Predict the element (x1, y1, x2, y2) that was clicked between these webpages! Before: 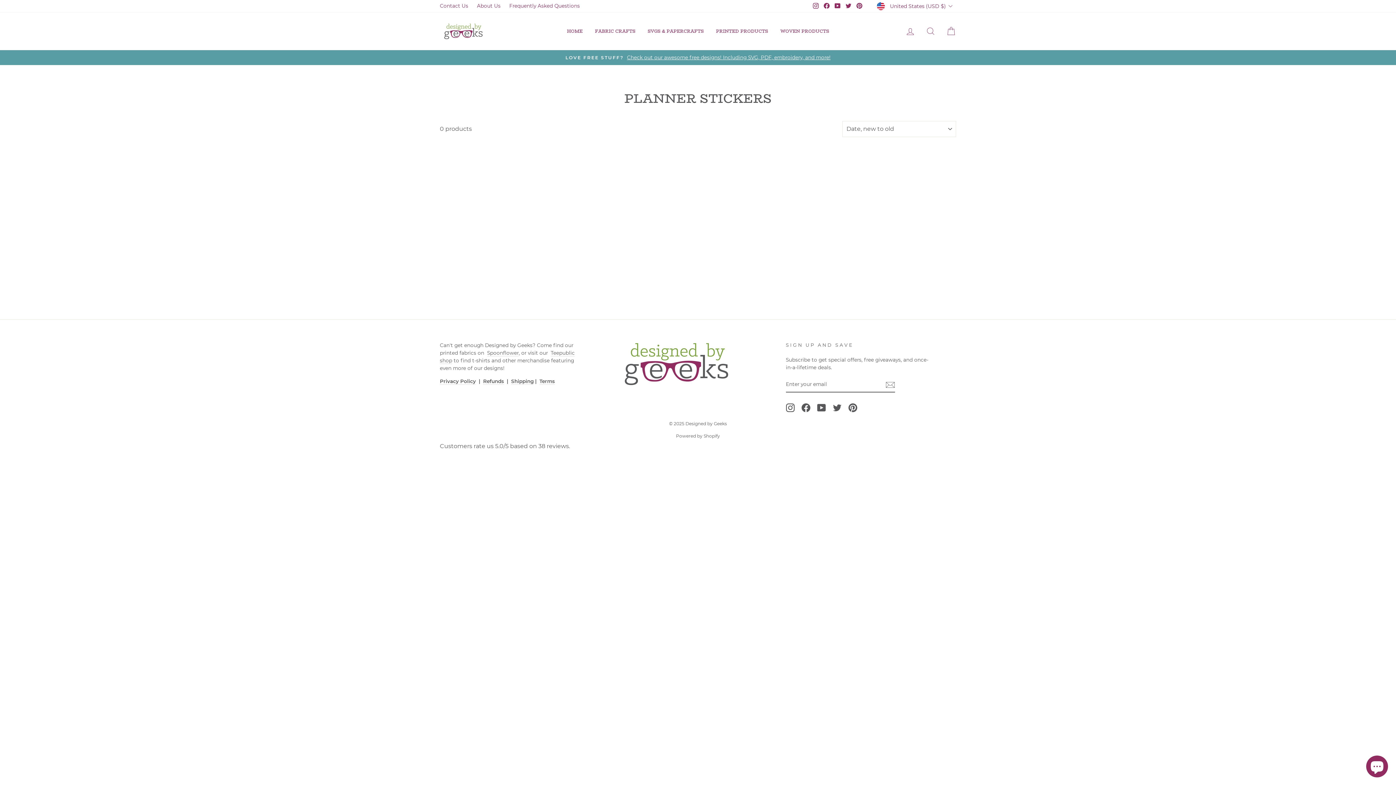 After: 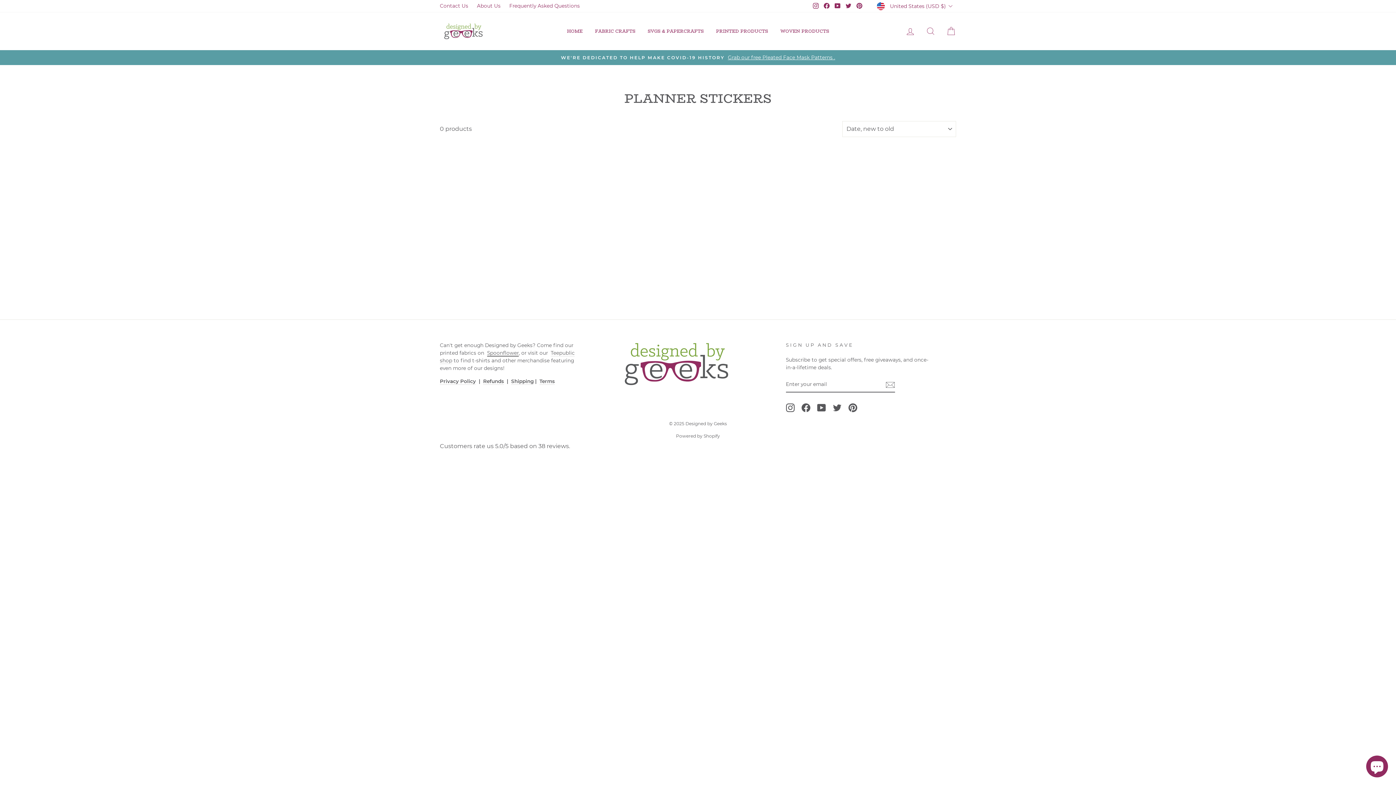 Action: bbox: (487, 350, 518, 356) label: Spoonflower